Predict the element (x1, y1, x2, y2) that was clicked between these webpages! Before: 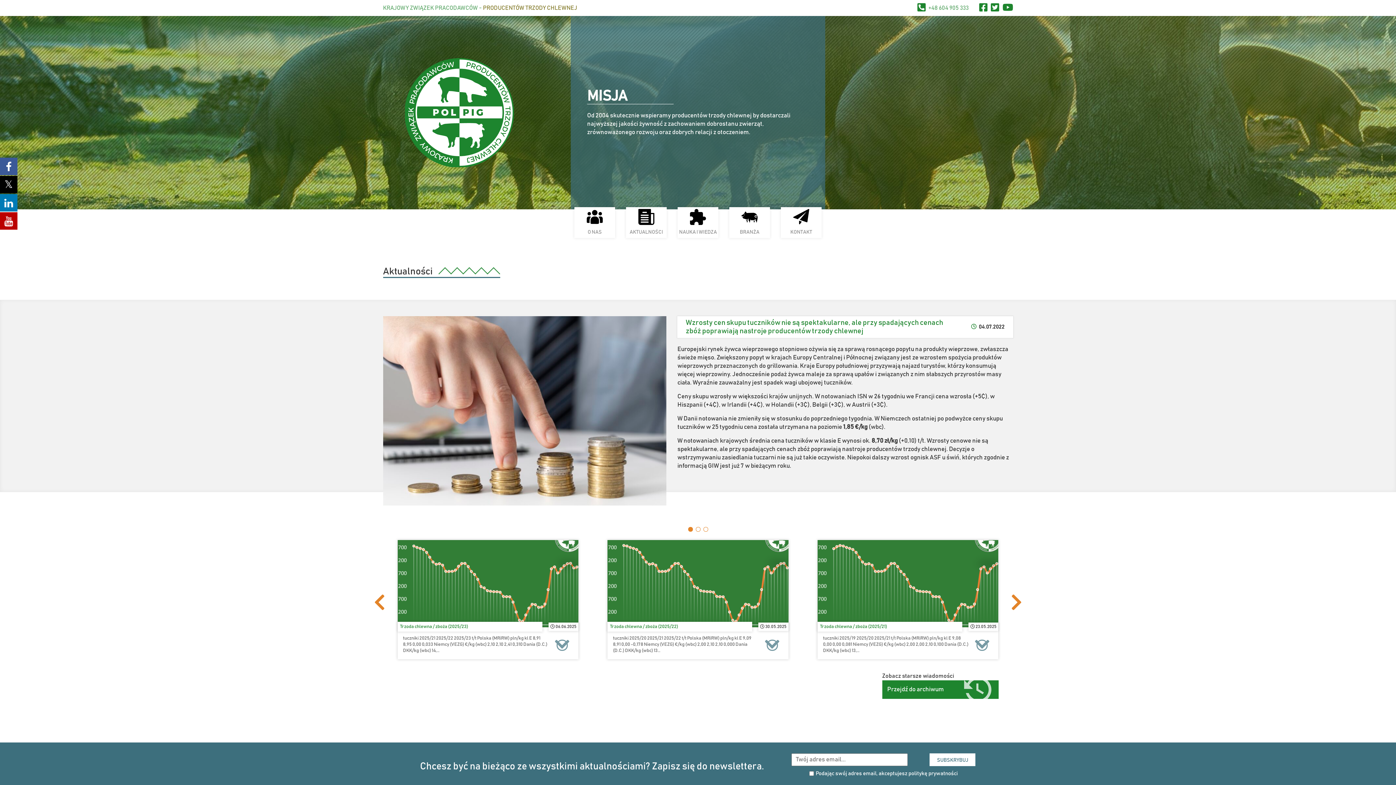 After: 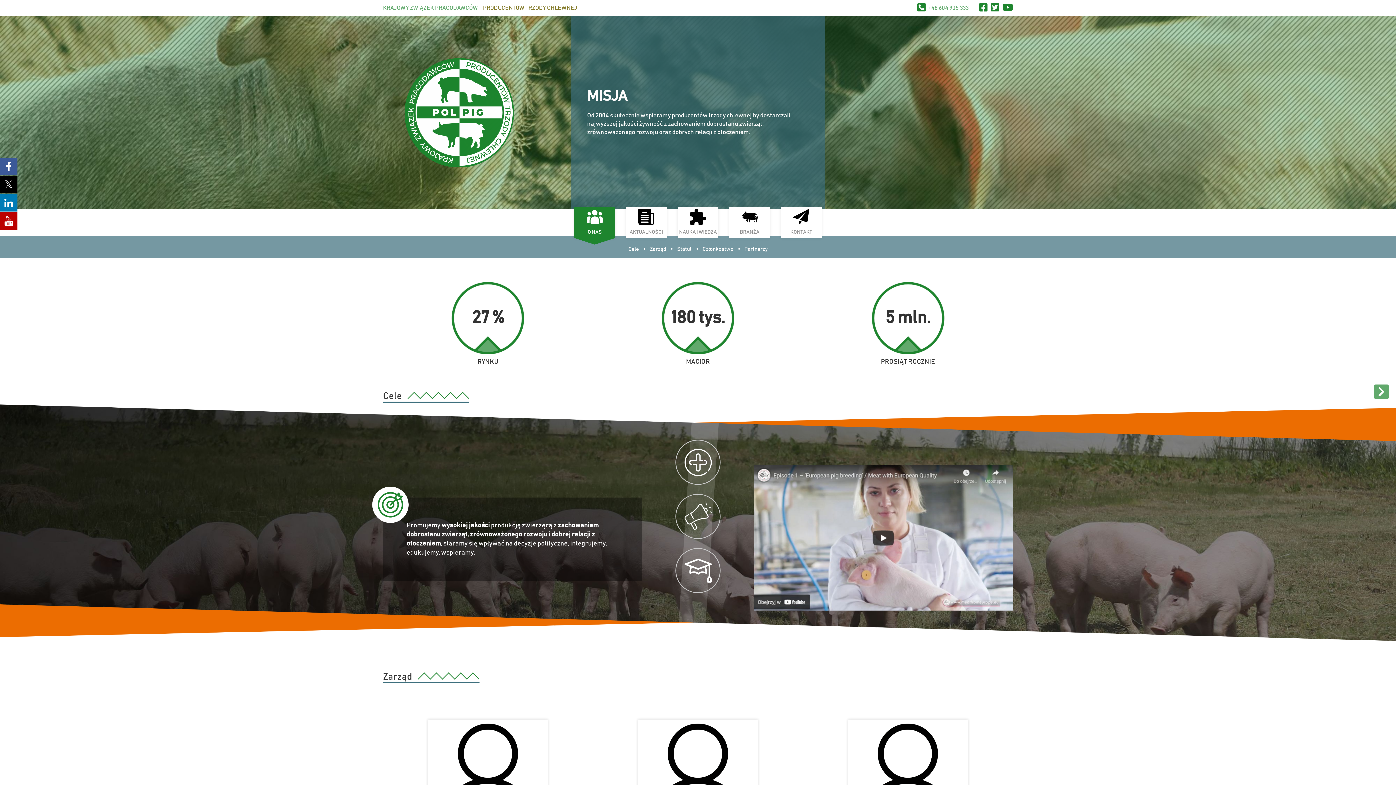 Action: label: O NAS bbox: (574, 208, 615, 239)